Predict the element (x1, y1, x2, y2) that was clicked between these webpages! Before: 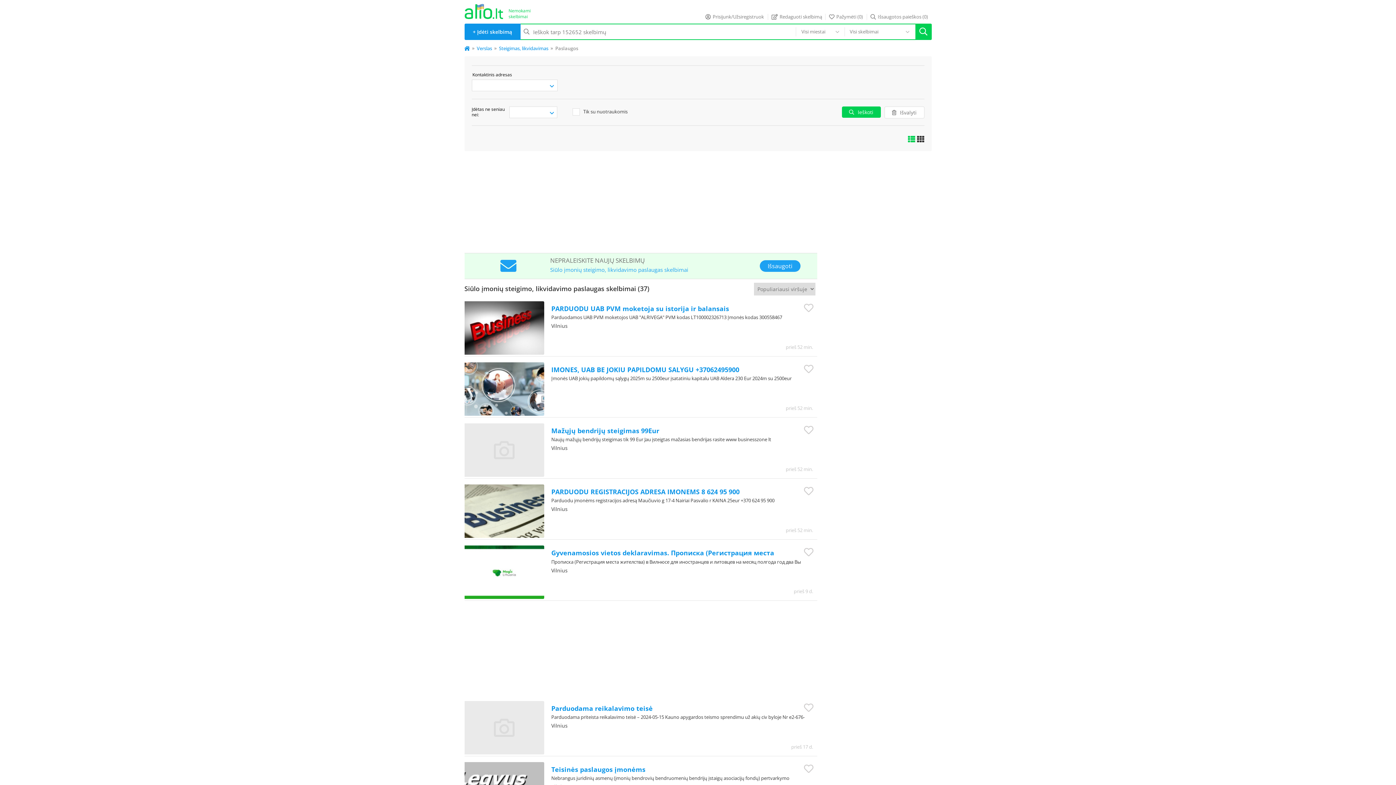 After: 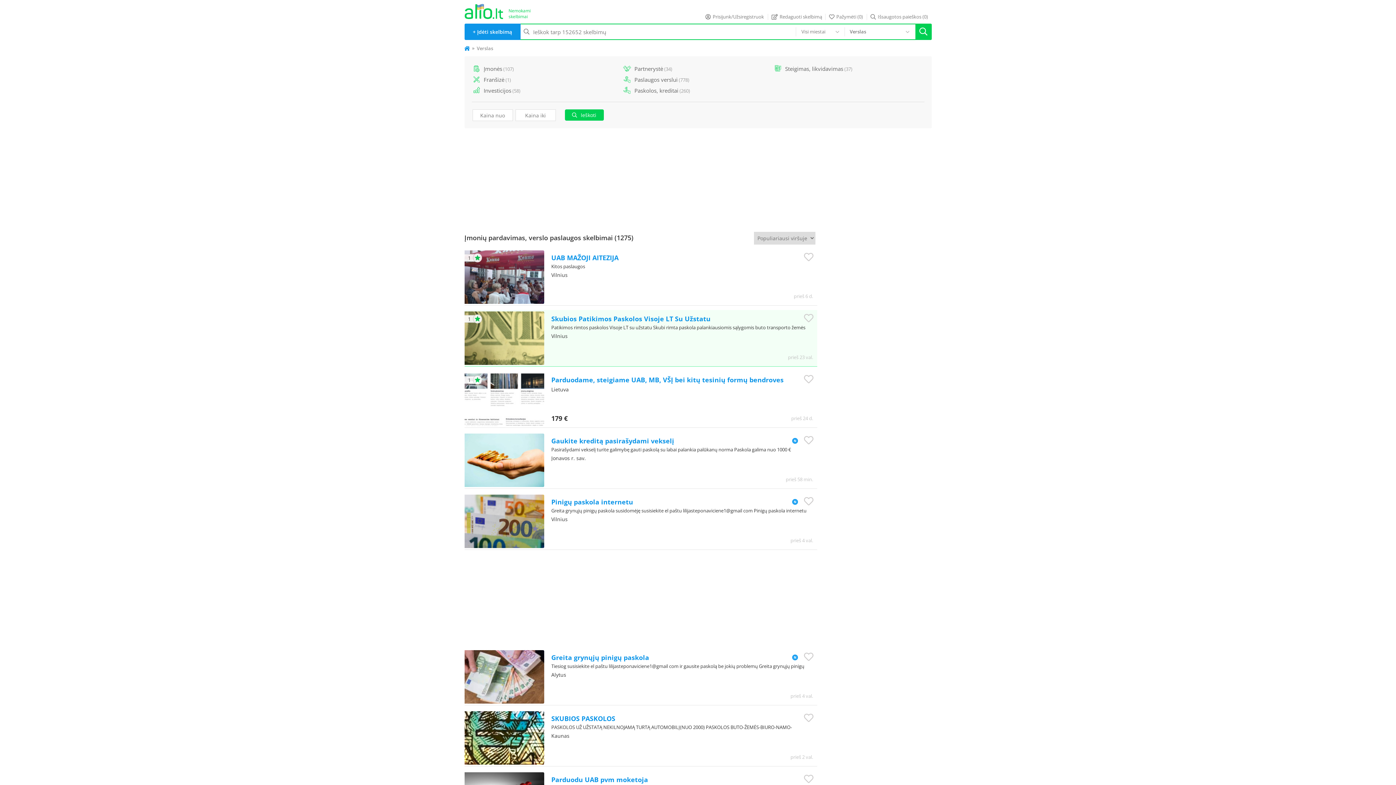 Action: label: Verslas bbox: (476, 45, 492, 51)